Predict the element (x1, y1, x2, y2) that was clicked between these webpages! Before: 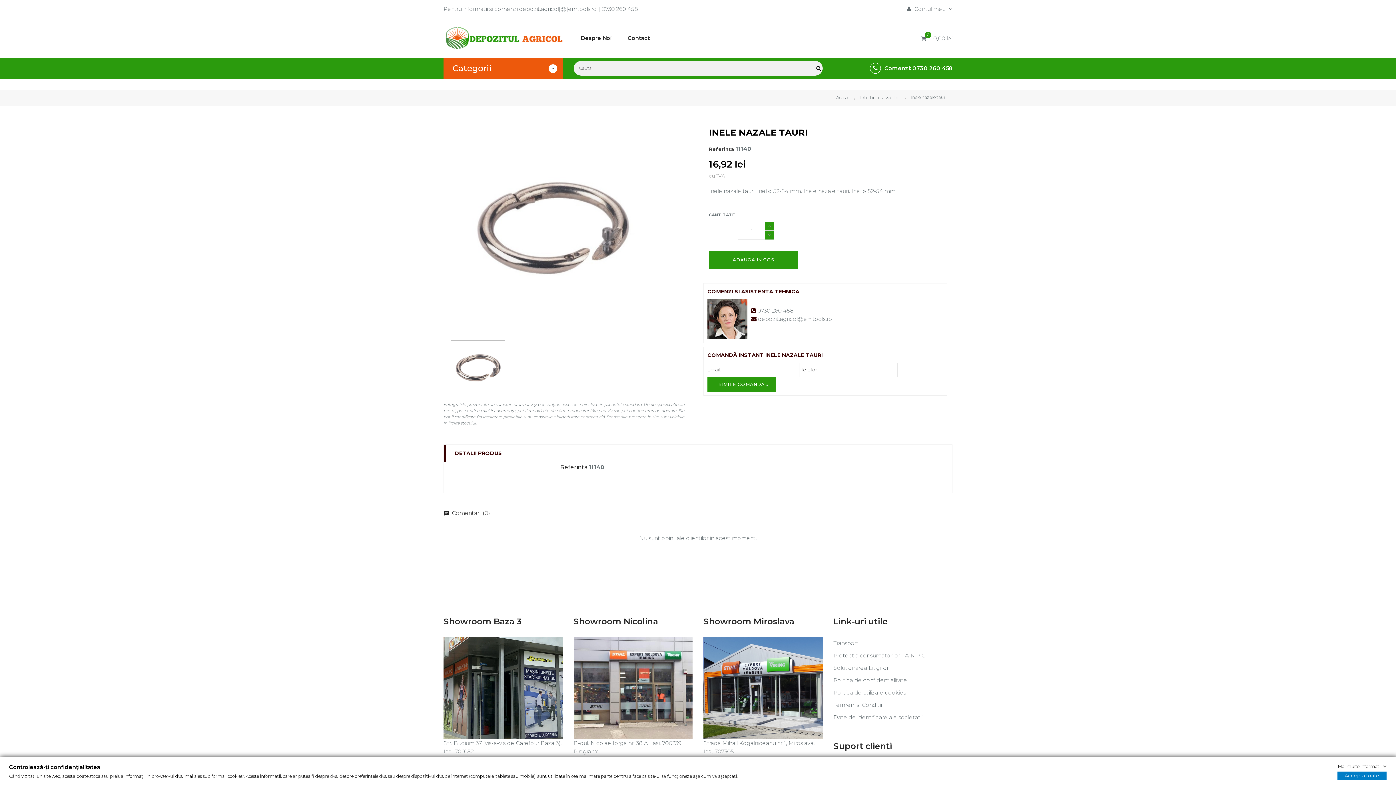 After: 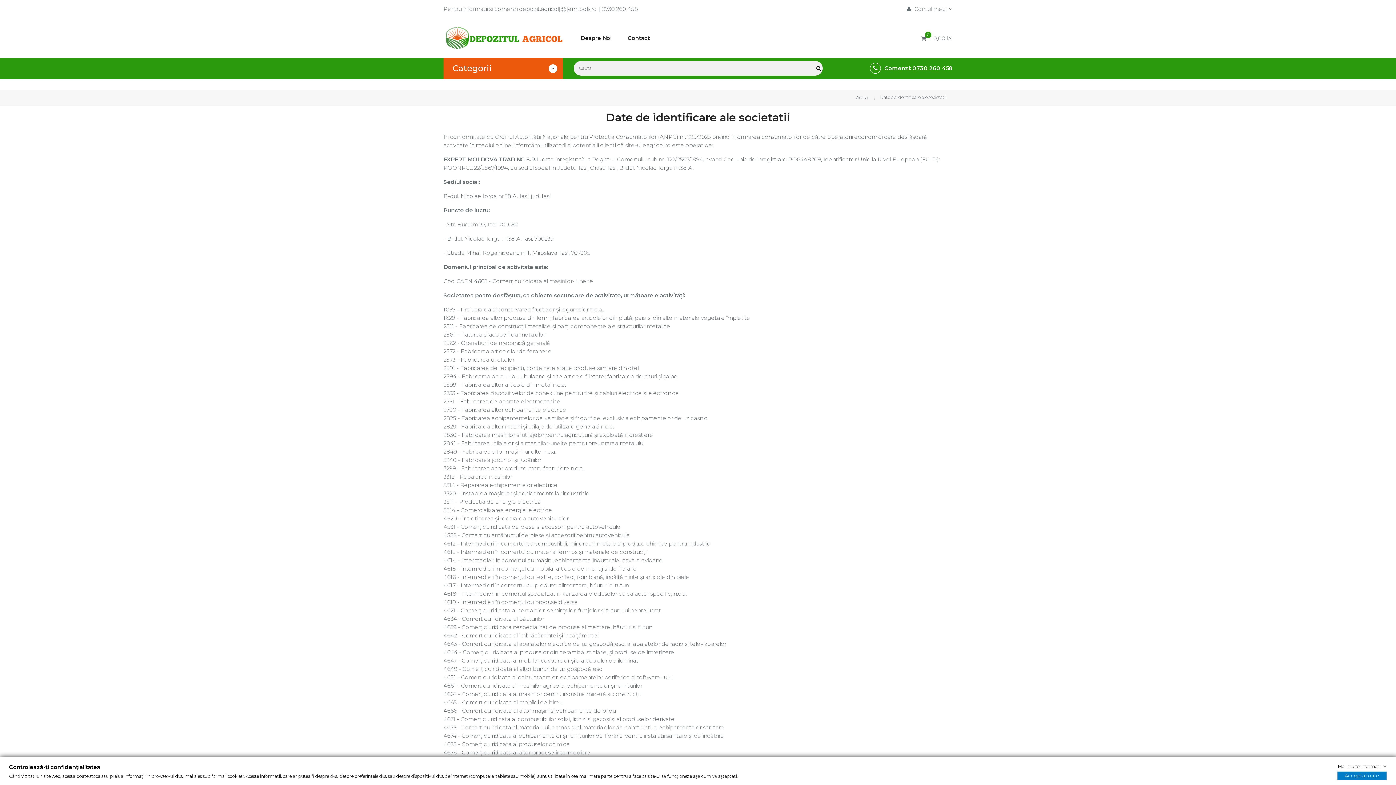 Action: label: Date de identificare ale societatii bbox: (833, 711, 922, 724)